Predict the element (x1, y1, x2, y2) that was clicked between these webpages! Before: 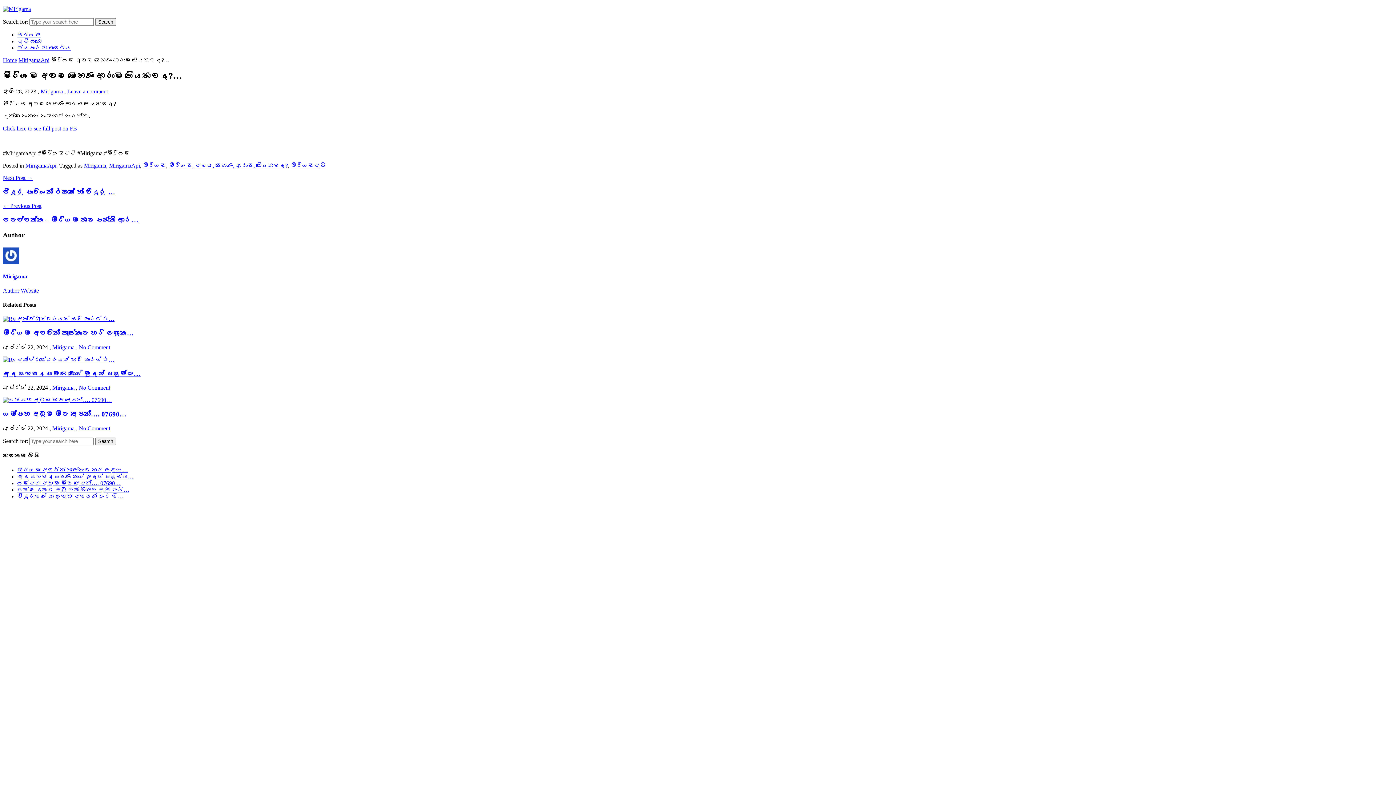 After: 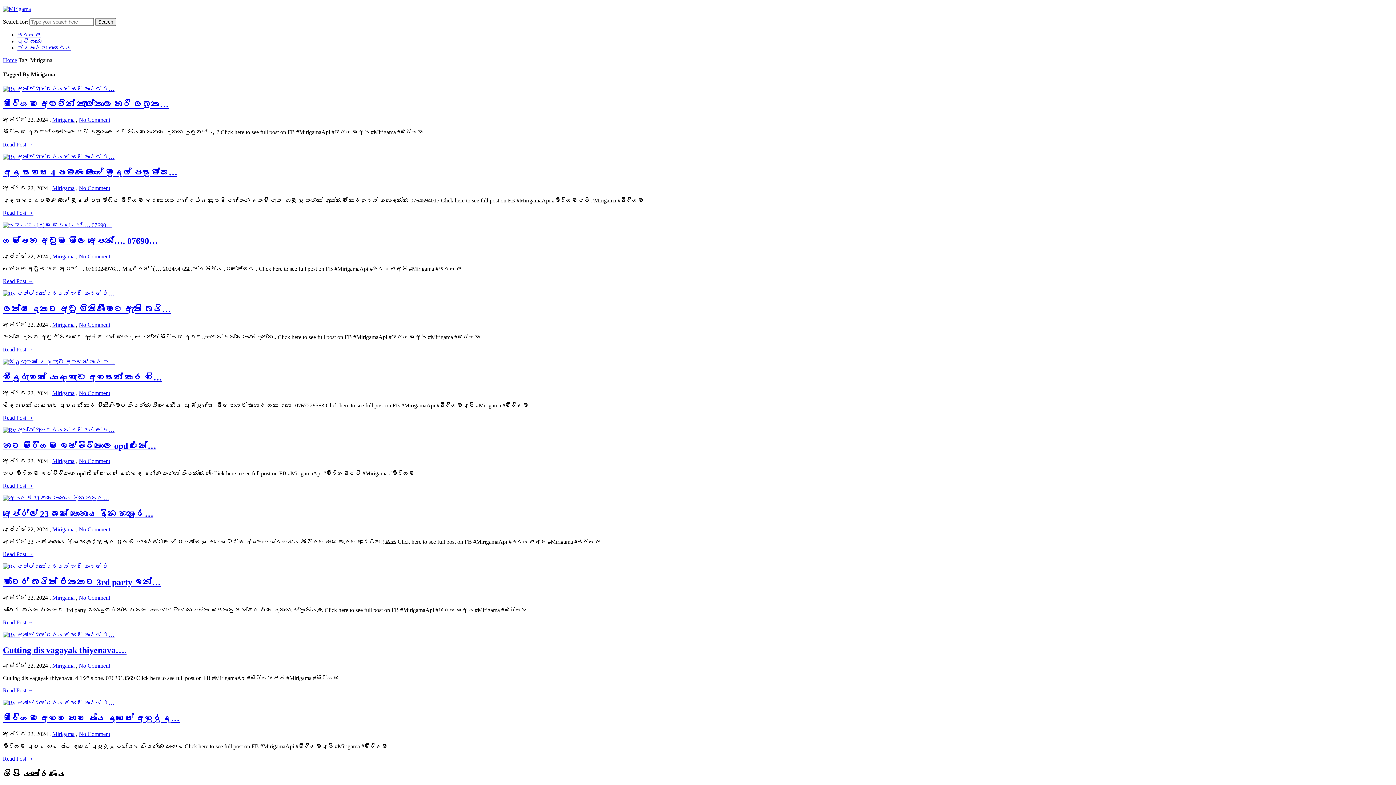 Action: label: Mirigama bbox: (84, 162, 106, 168)